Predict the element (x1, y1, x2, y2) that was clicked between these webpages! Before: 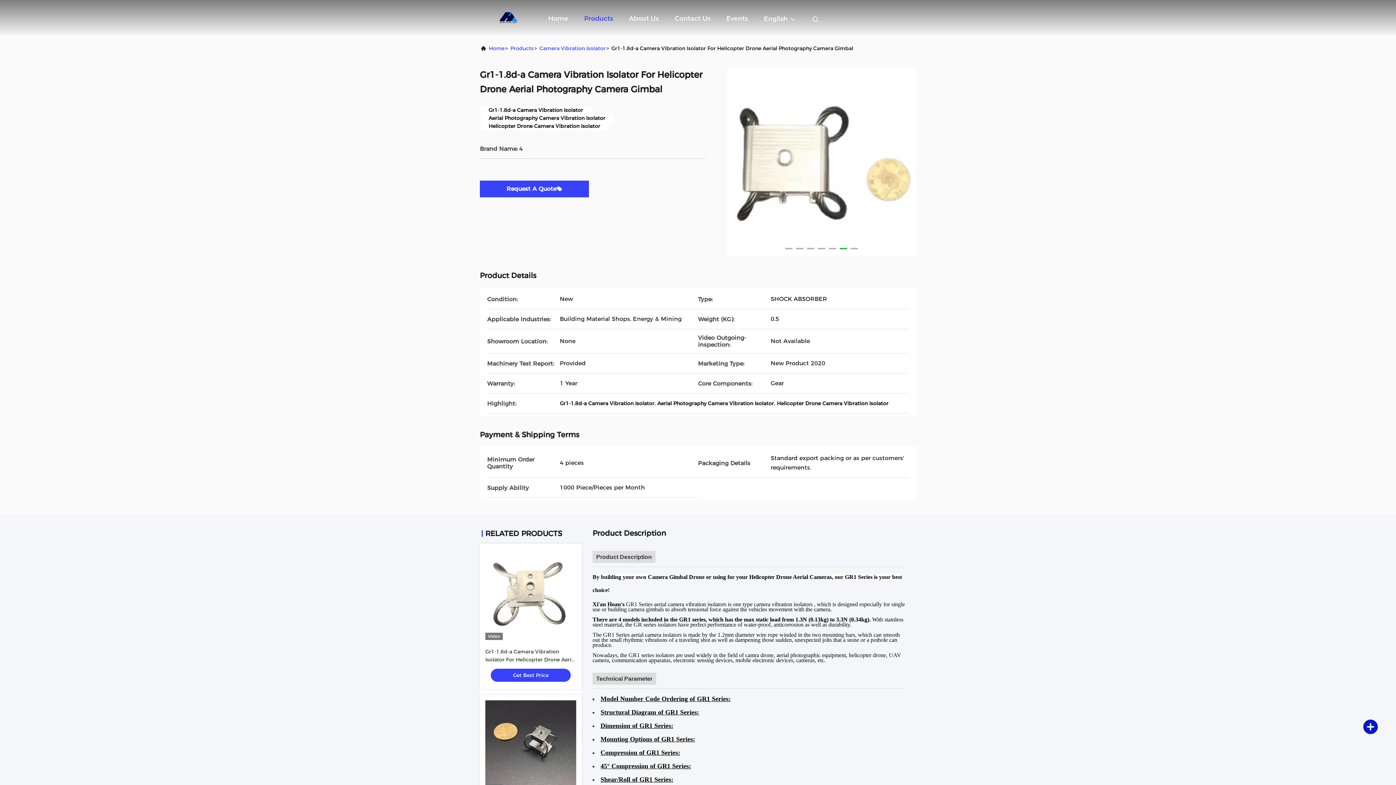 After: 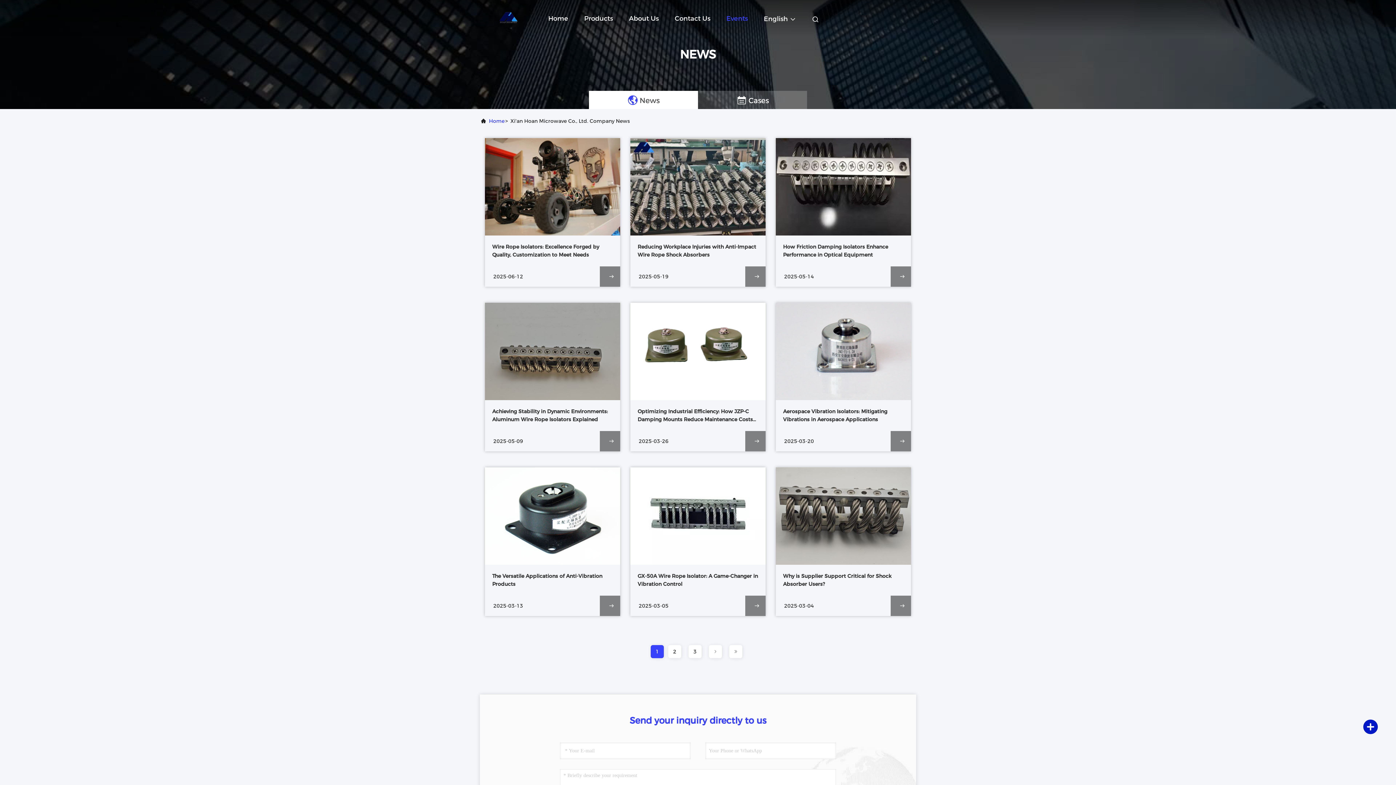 Action: bbox: (726, 7, 748, 29) label: Events